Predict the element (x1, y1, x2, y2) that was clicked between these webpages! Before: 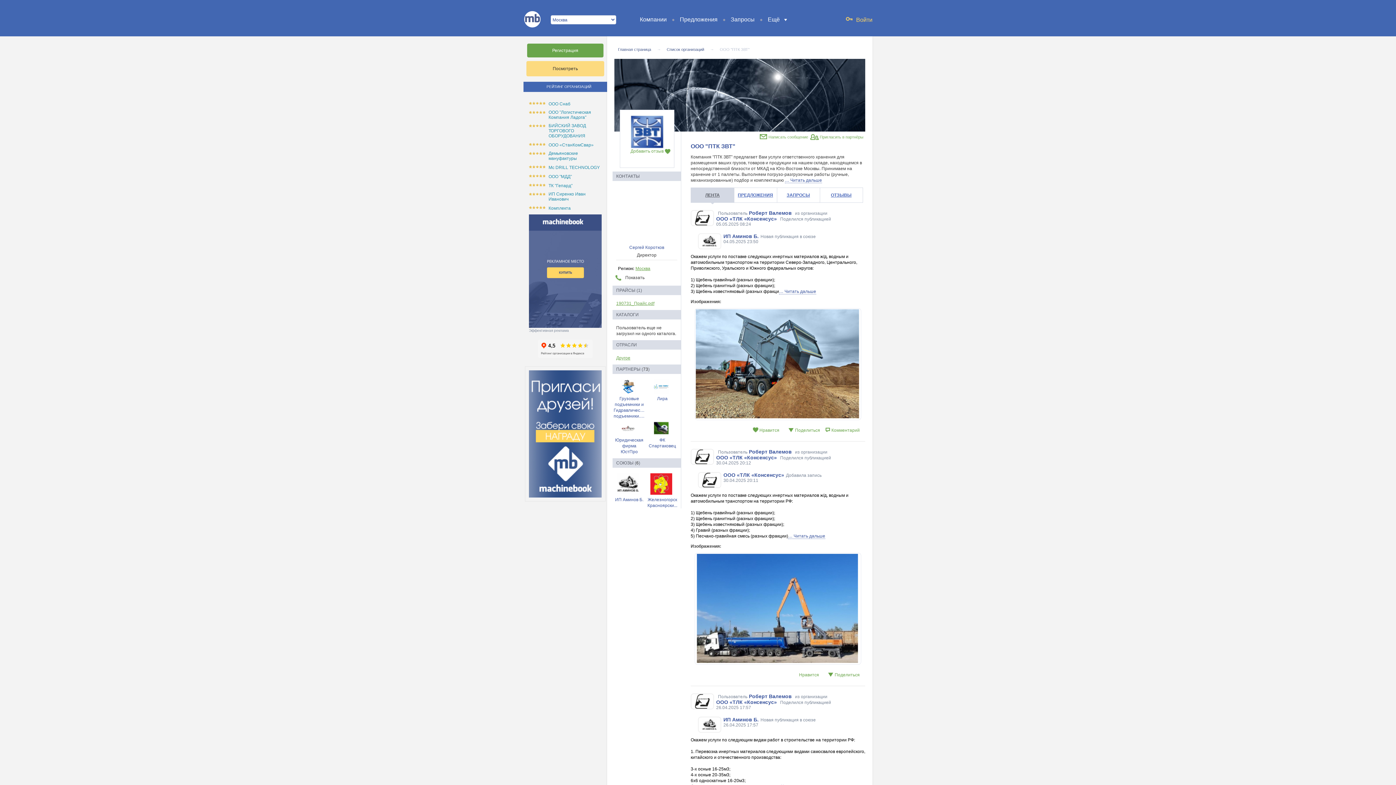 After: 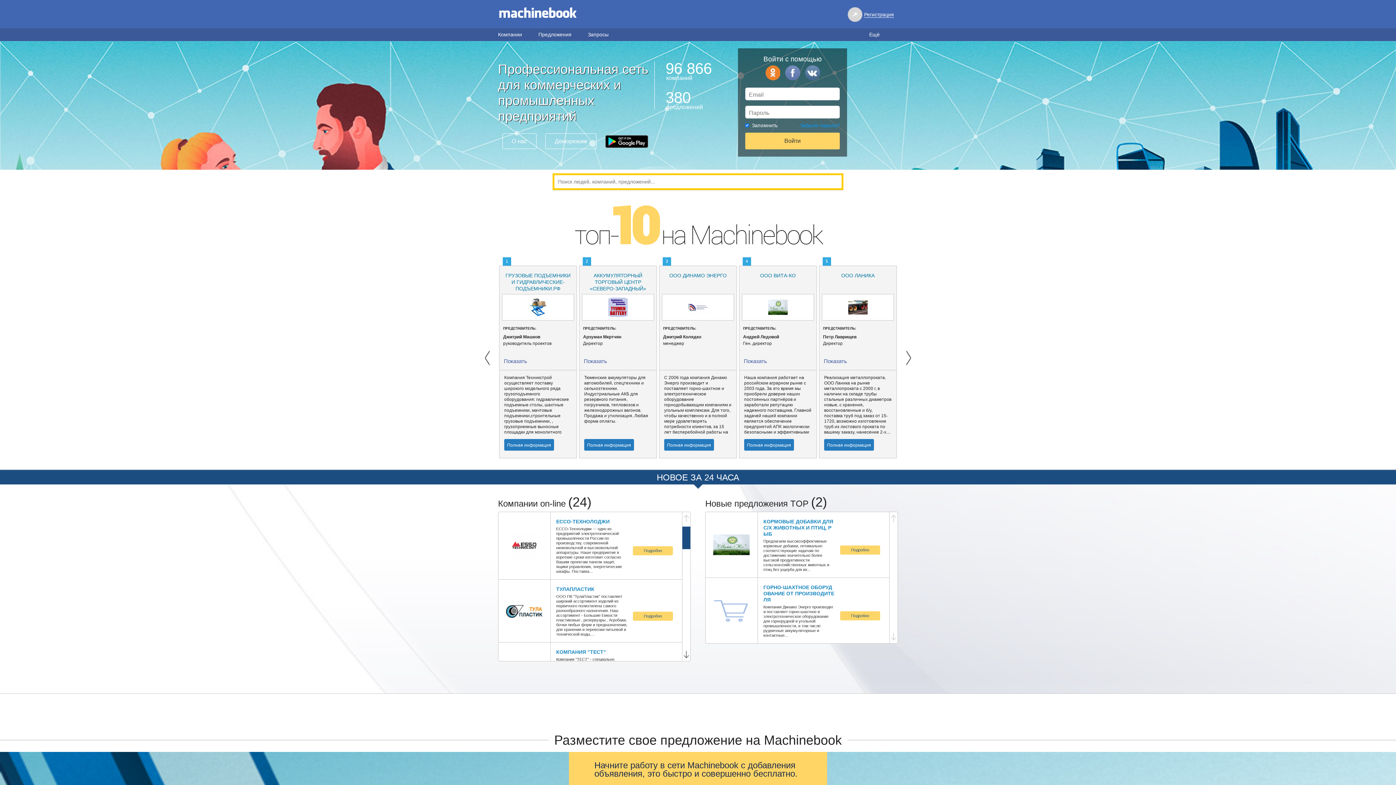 Action: bbox: (523, 5, 541, 29)